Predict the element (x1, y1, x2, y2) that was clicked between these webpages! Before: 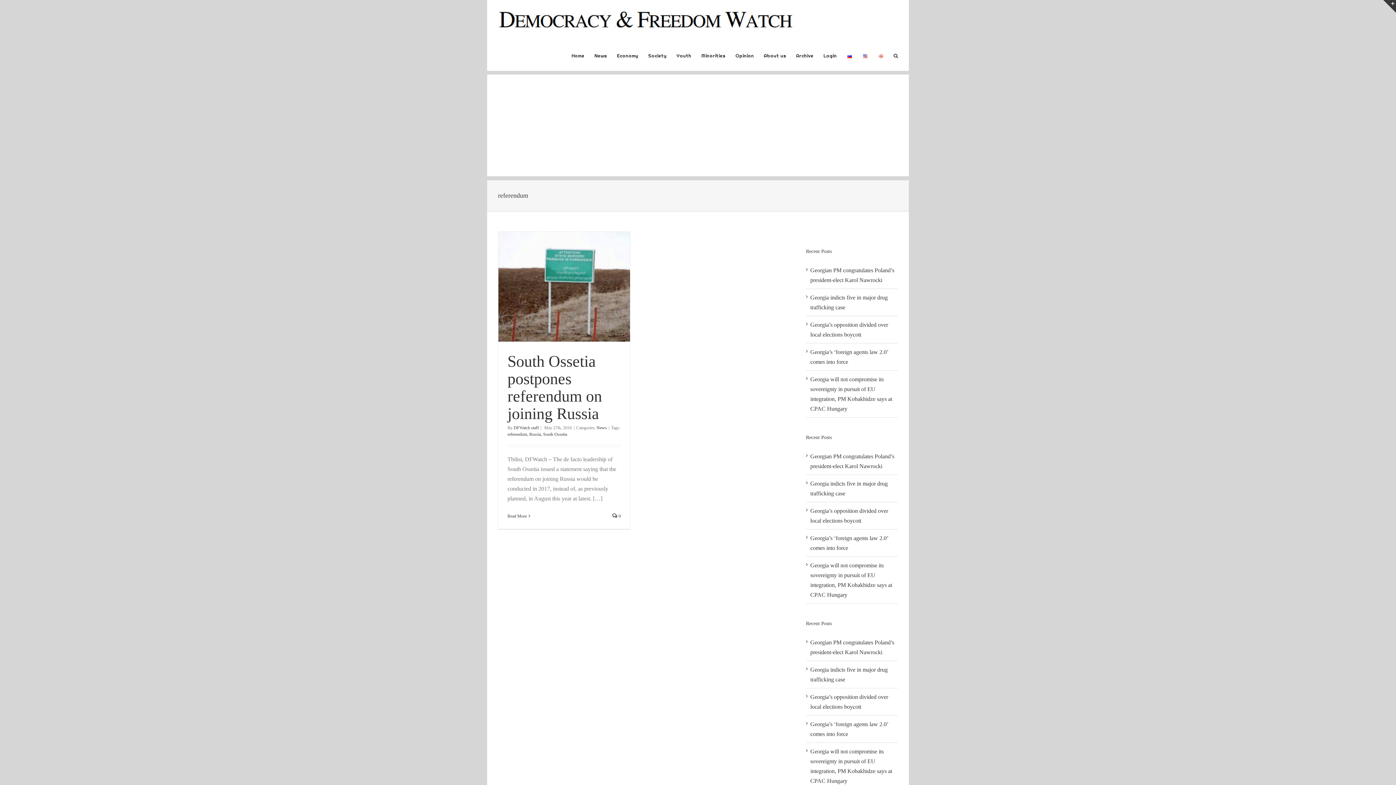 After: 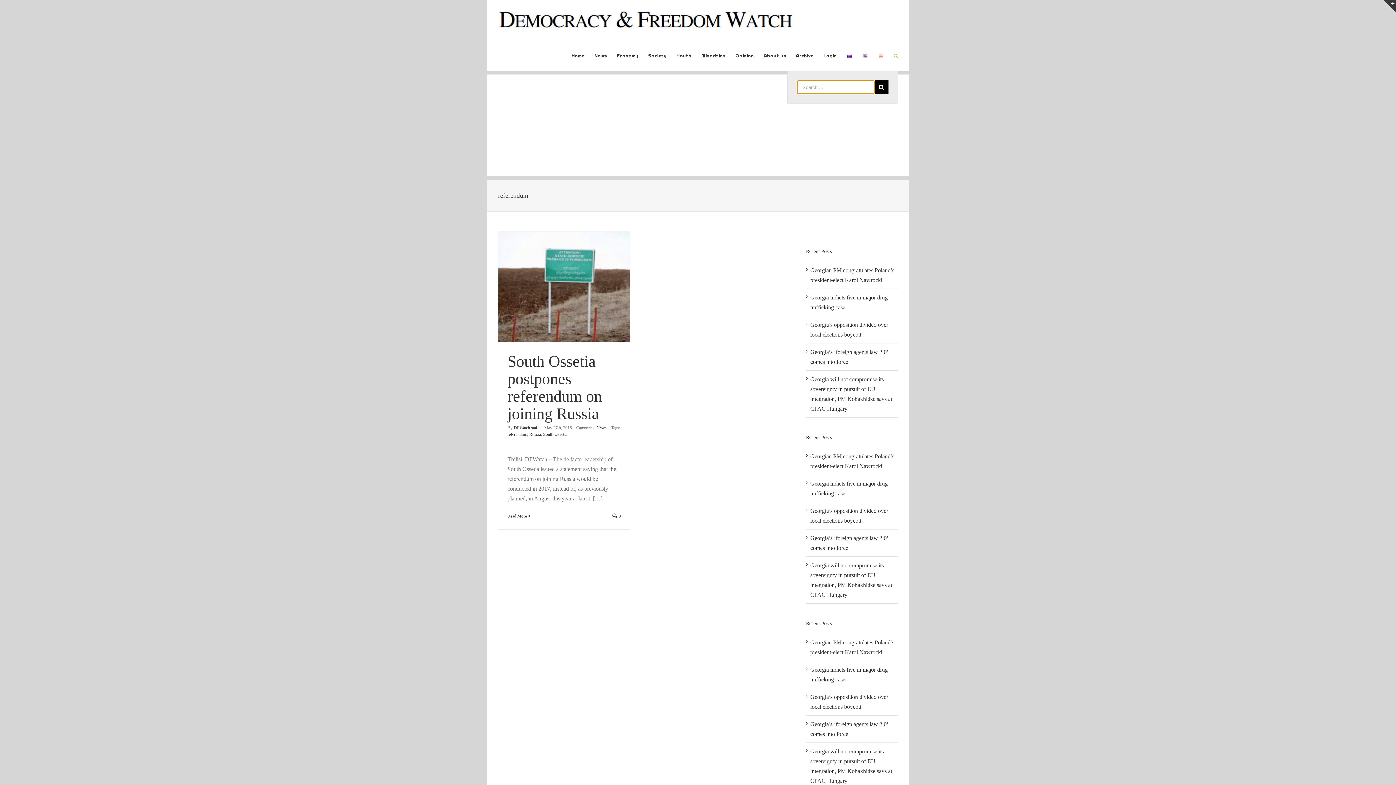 Action: bbox: (893, 39, 898, 70)